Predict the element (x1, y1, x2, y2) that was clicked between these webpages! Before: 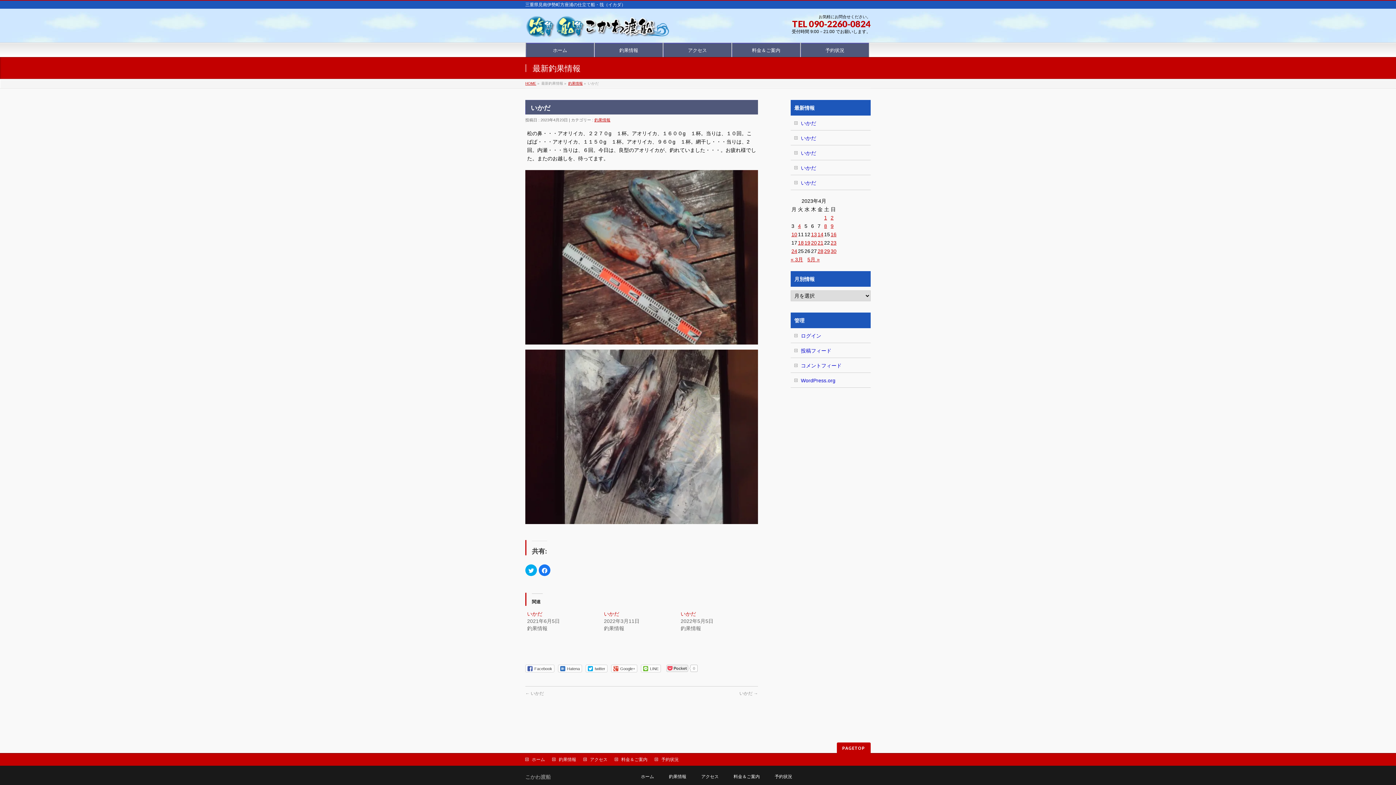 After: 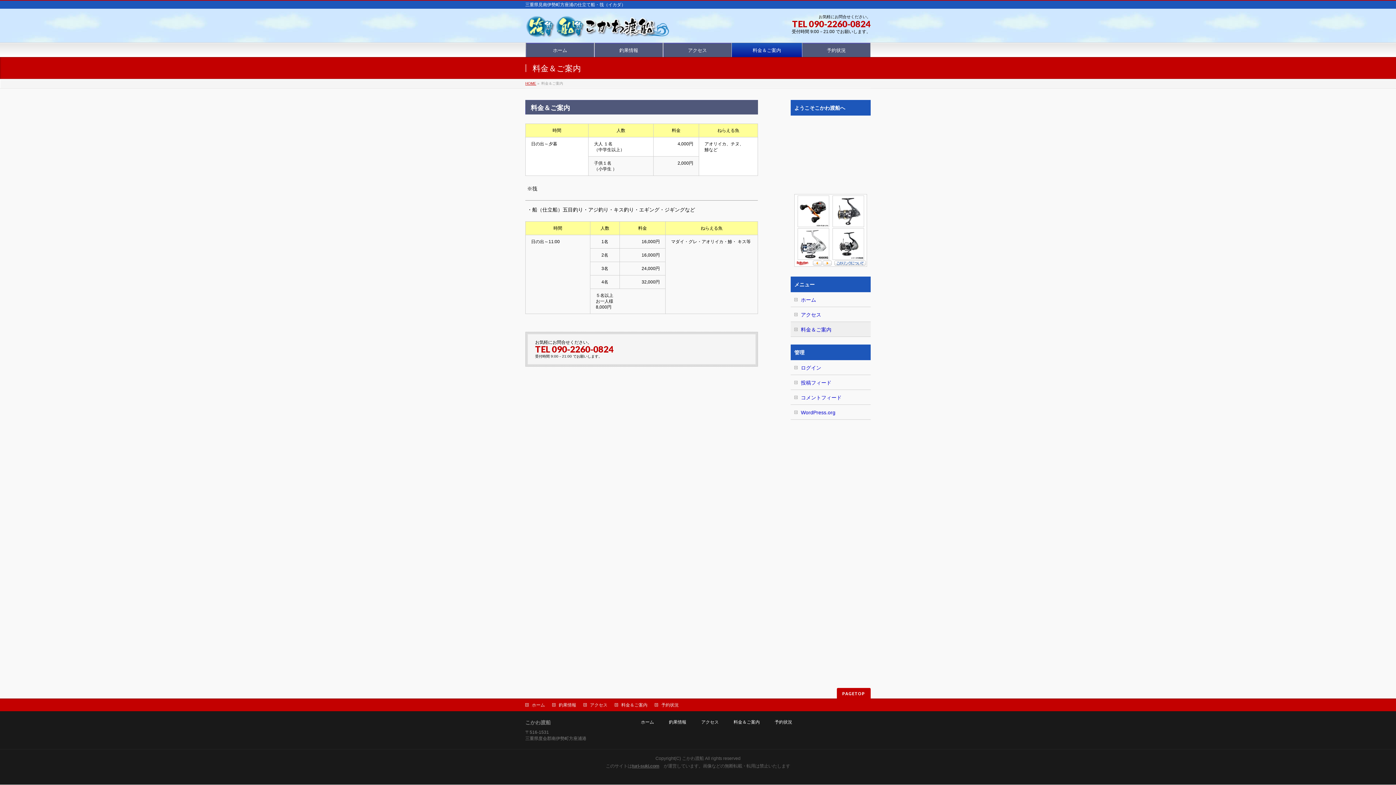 Action: label: 料金＆ご案内 bbox: (614, 757, 654, 762)